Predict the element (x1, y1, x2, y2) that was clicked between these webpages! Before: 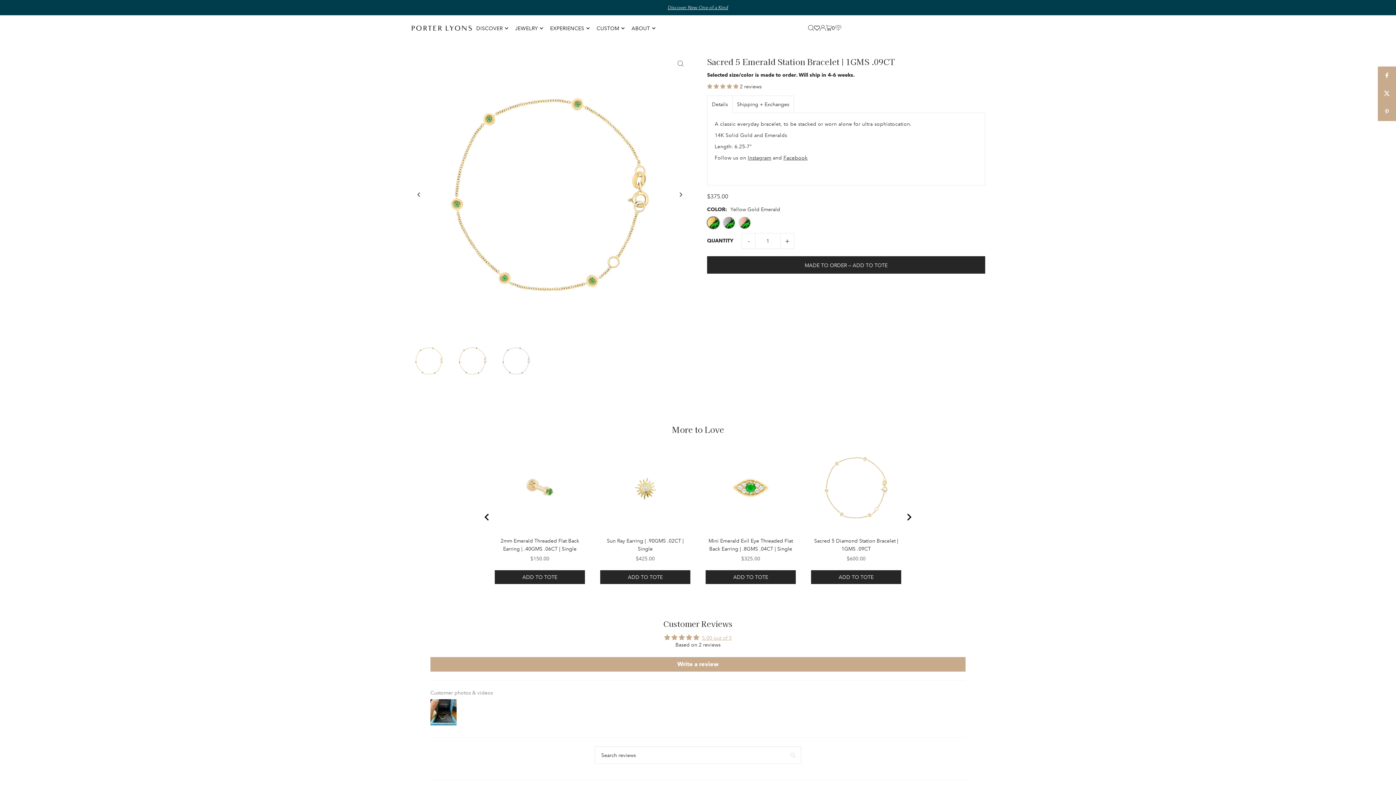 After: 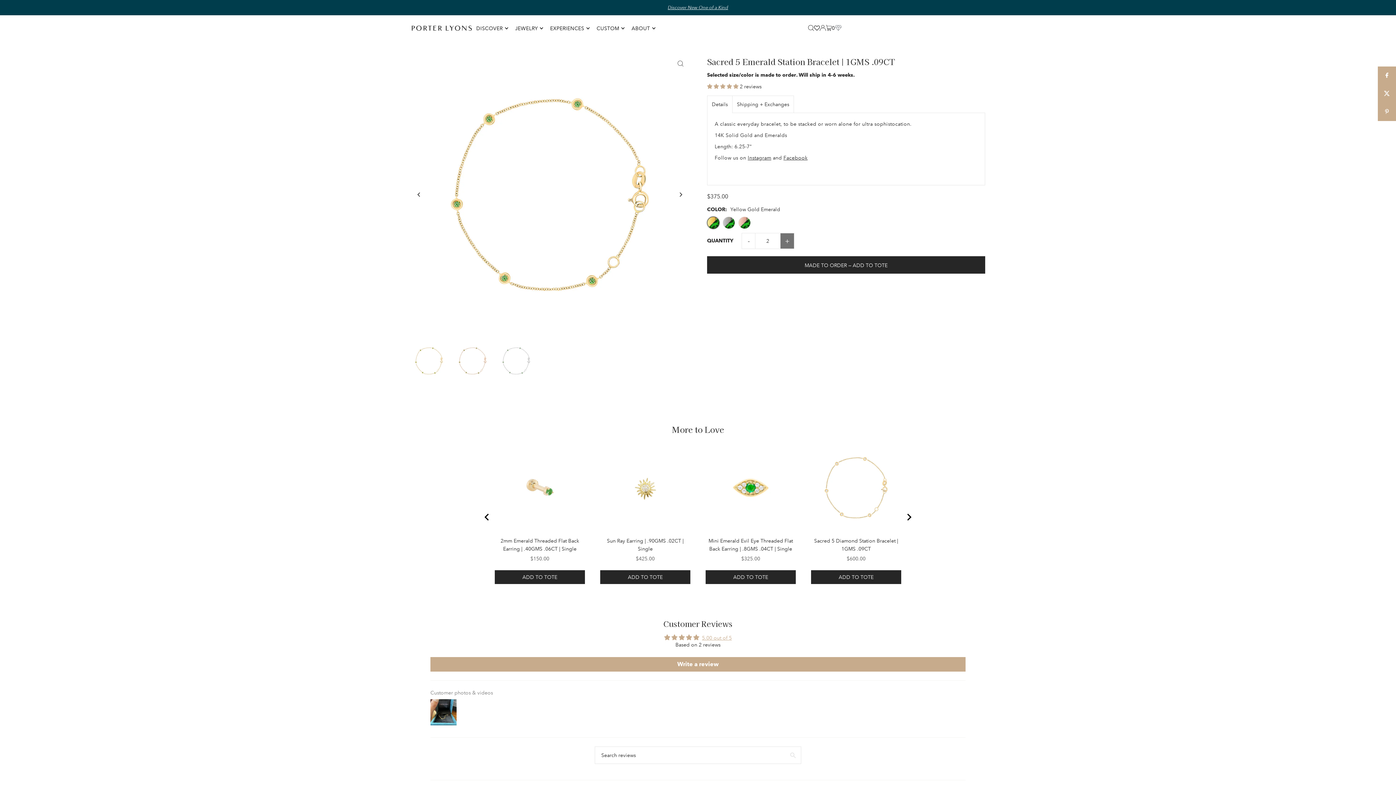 Action: label: + bbox: (780, 233, 794, 249)